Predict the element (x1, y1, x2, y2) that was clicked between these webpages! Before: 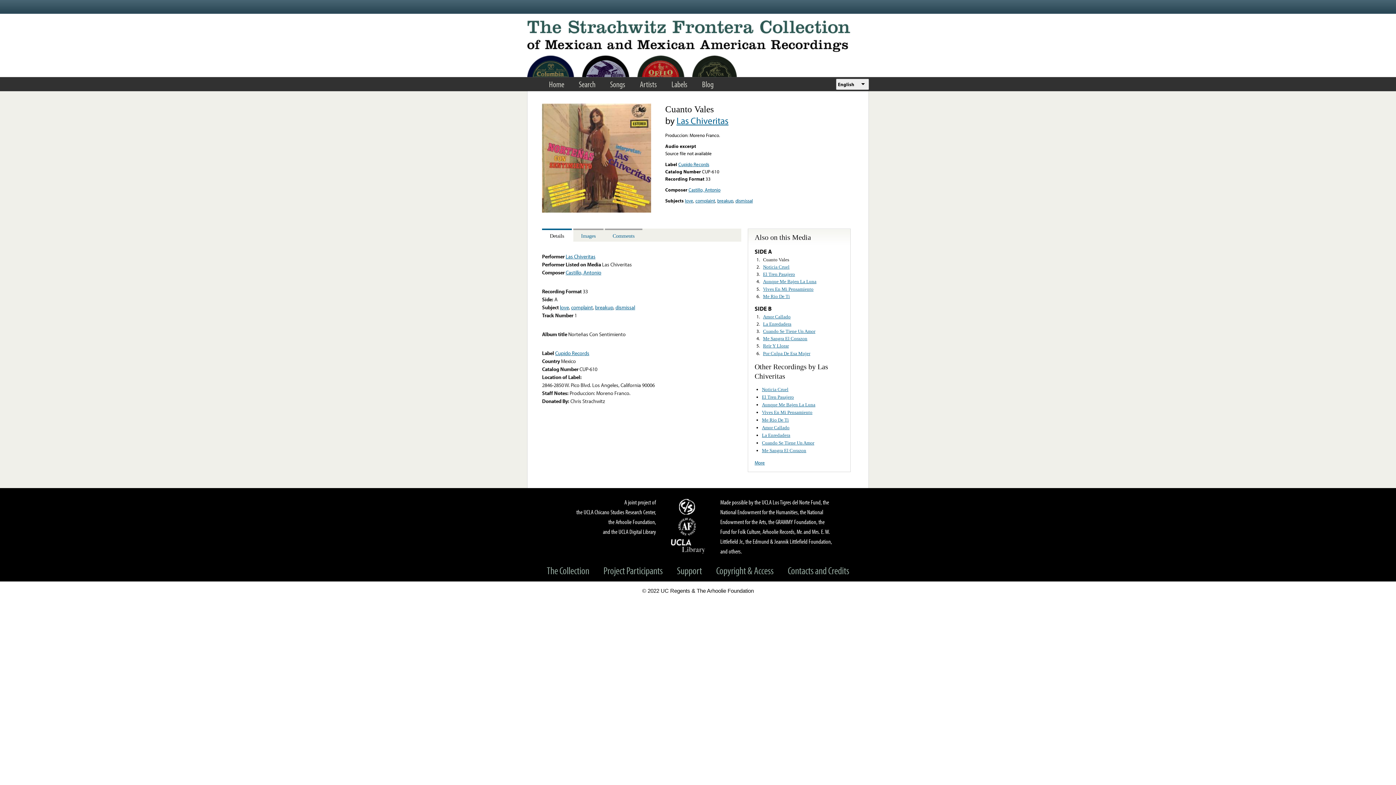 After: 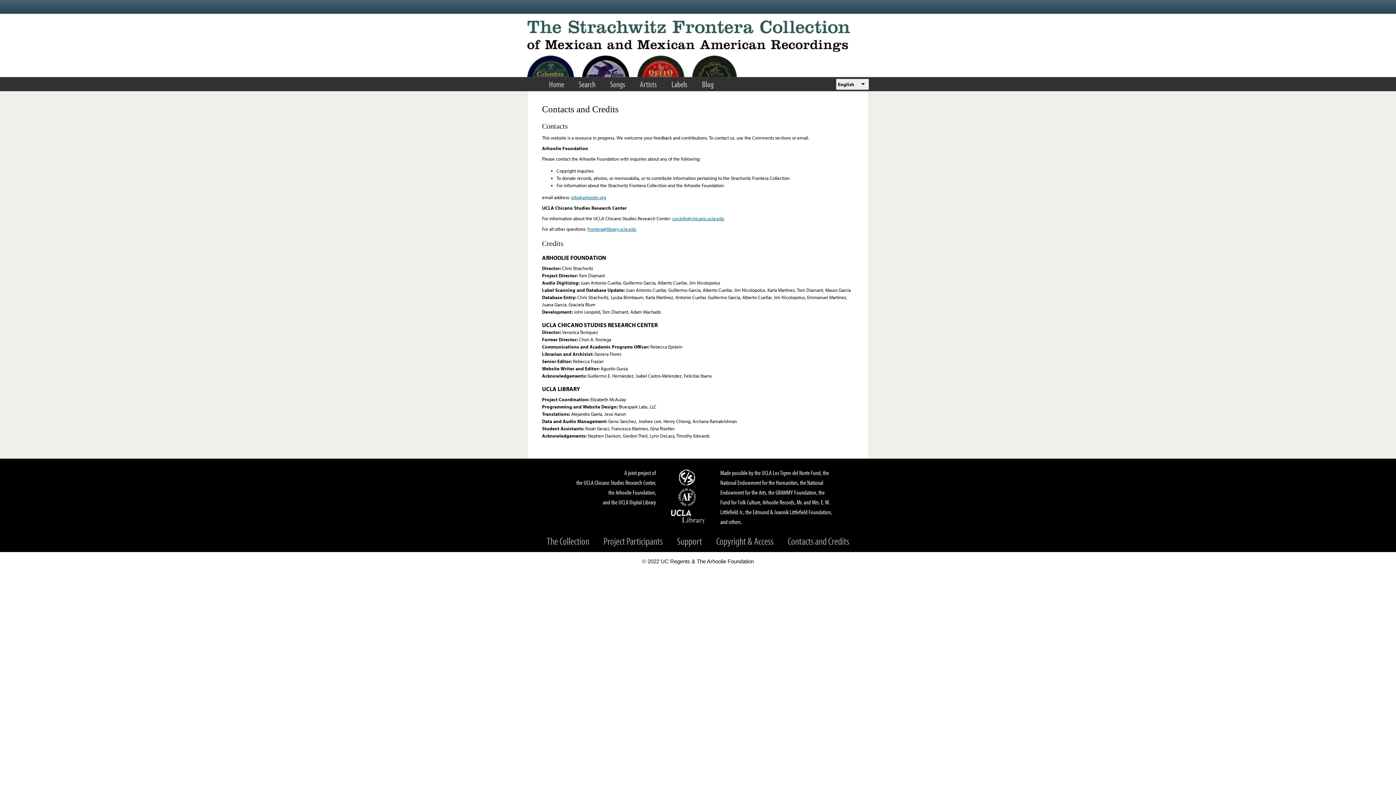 Action: bbox: (781, 564, 856, 577) label: Contacts and Credits